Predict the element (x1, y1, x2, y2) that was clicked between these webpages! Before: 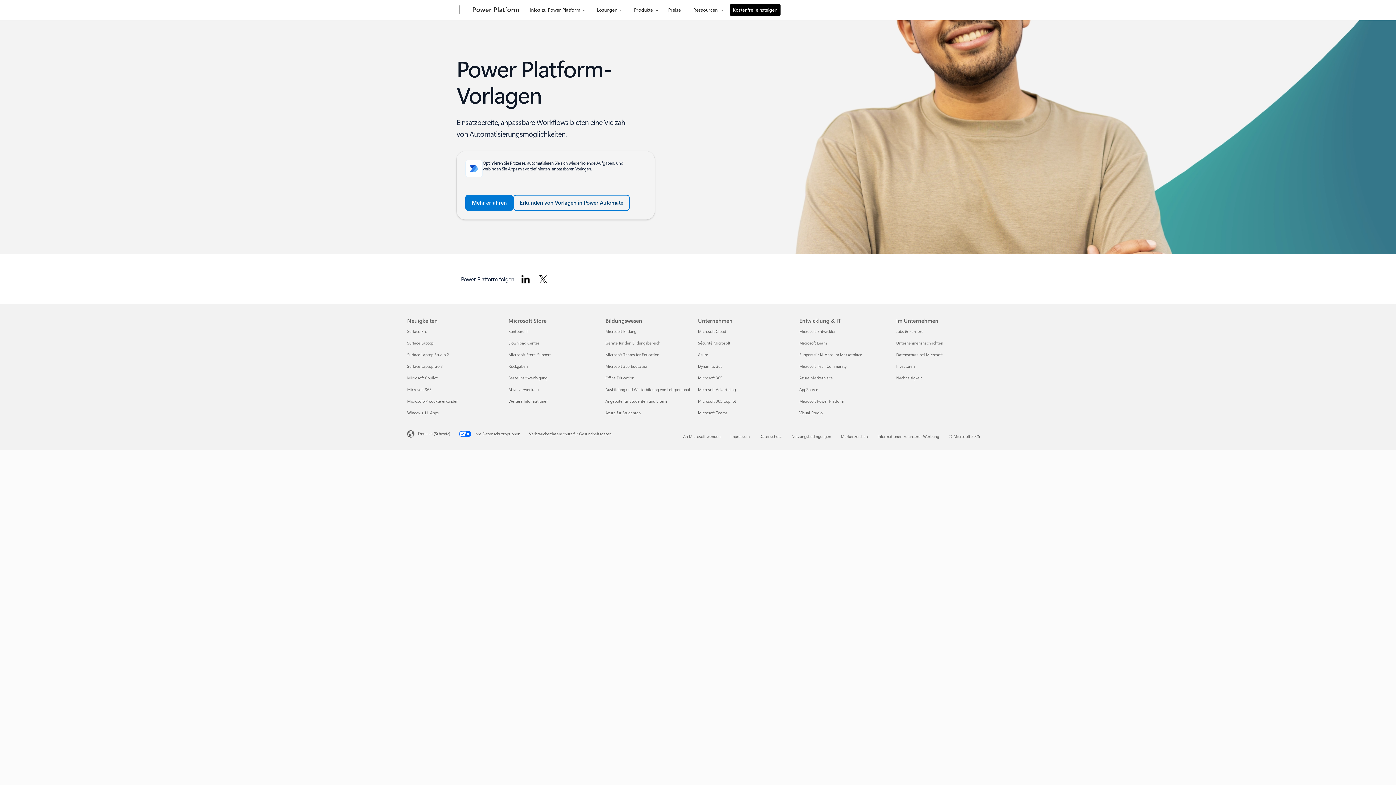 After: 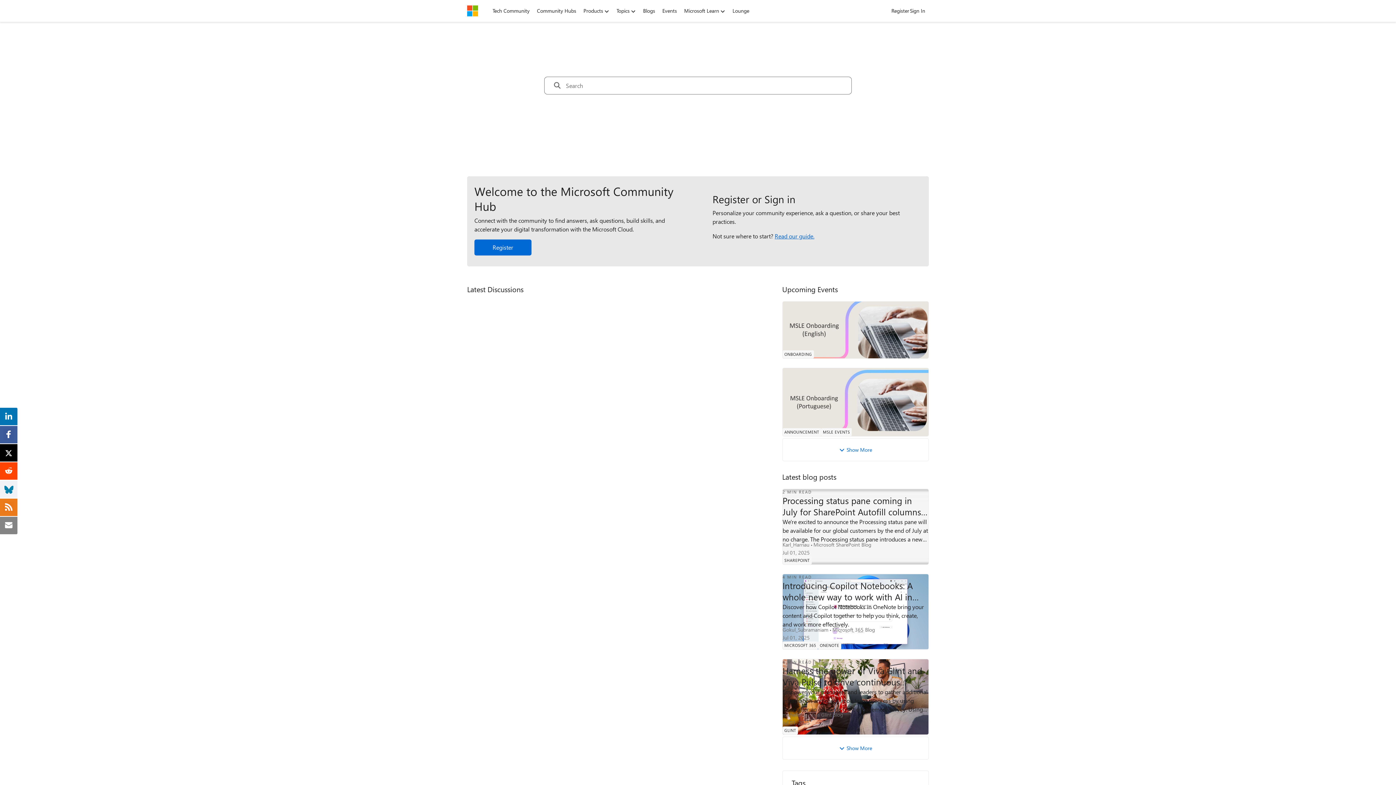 Action: bbox: (799, 363, 846, 369) label: Microsoft Tech Community Entwicklung & IT